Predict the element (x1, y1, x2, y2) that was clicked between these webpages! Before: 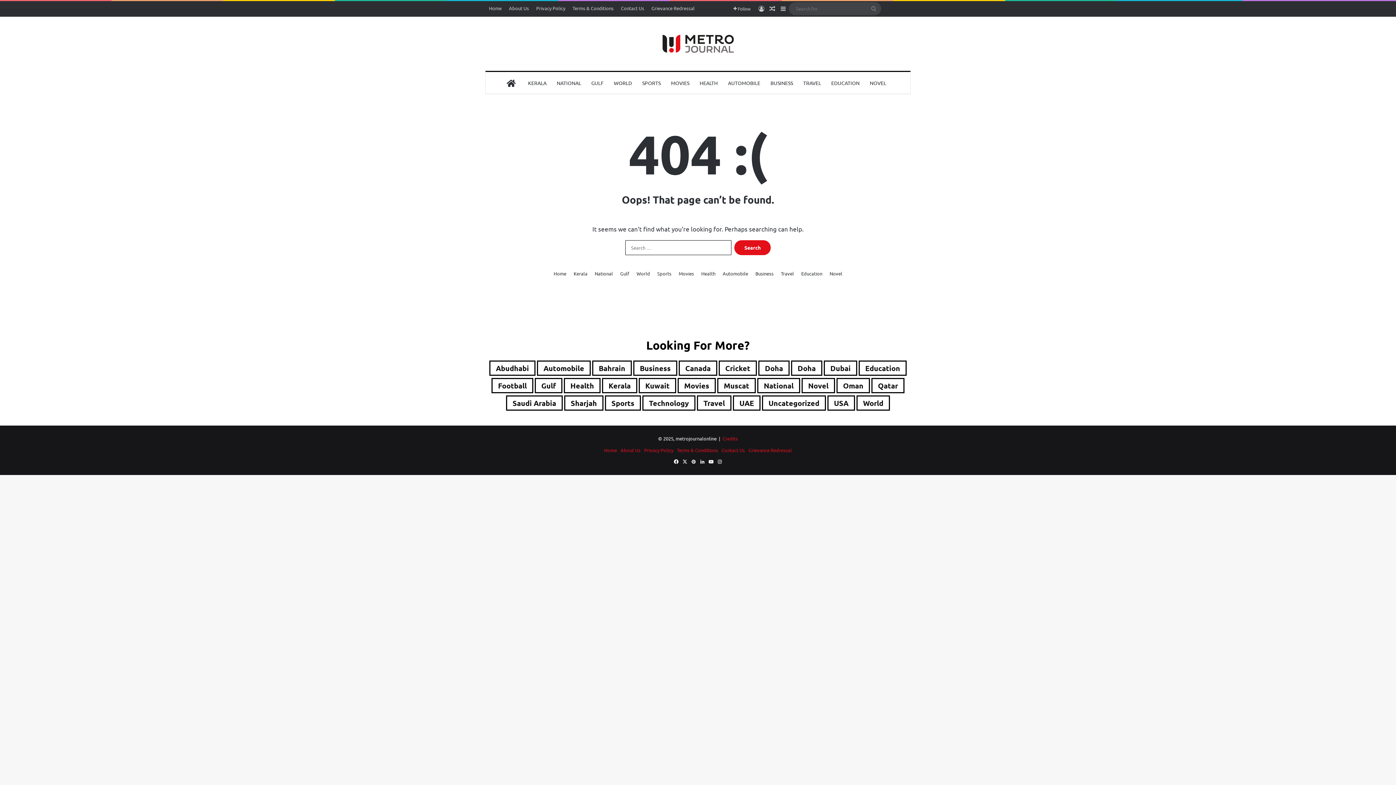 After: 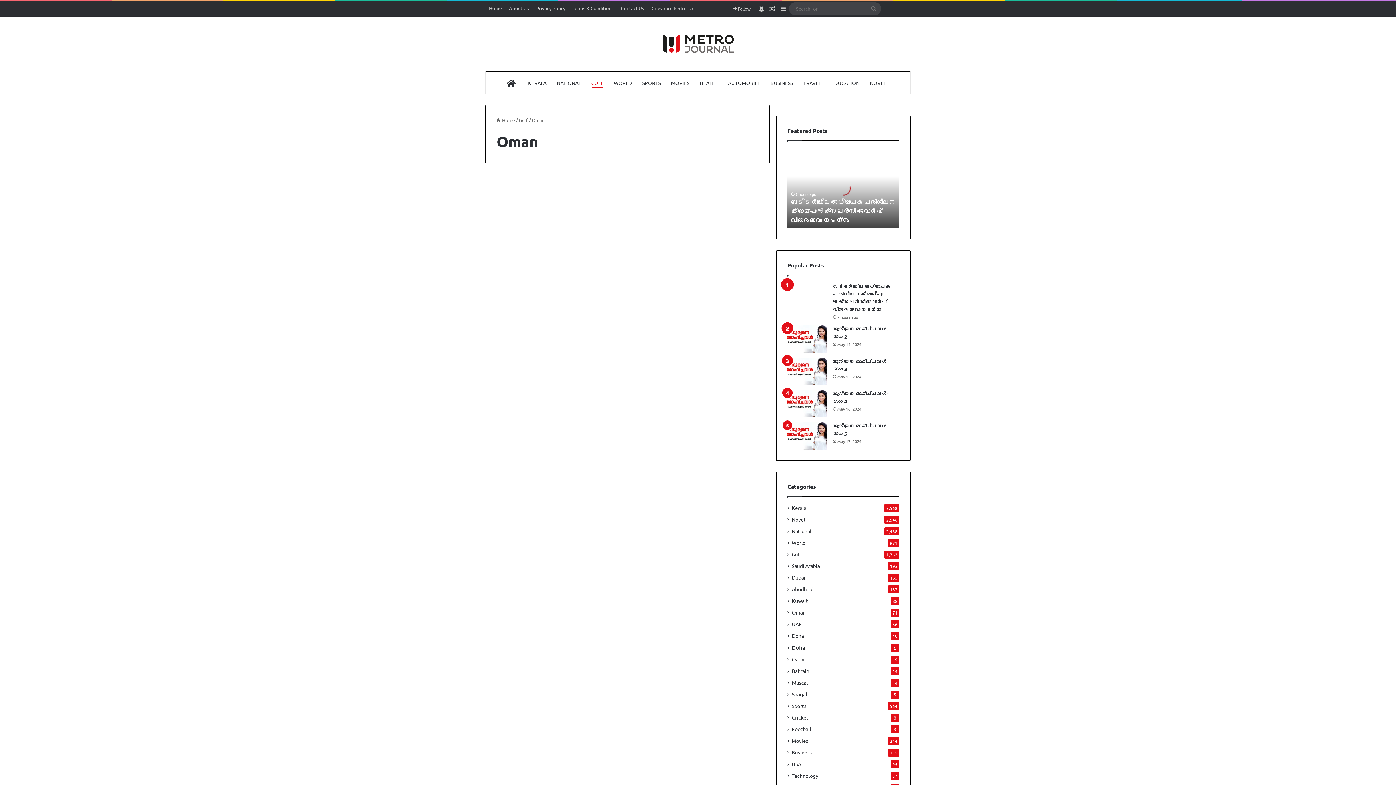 Action: label: Oman (71 items) bbox: (836, 378, 870, 393)